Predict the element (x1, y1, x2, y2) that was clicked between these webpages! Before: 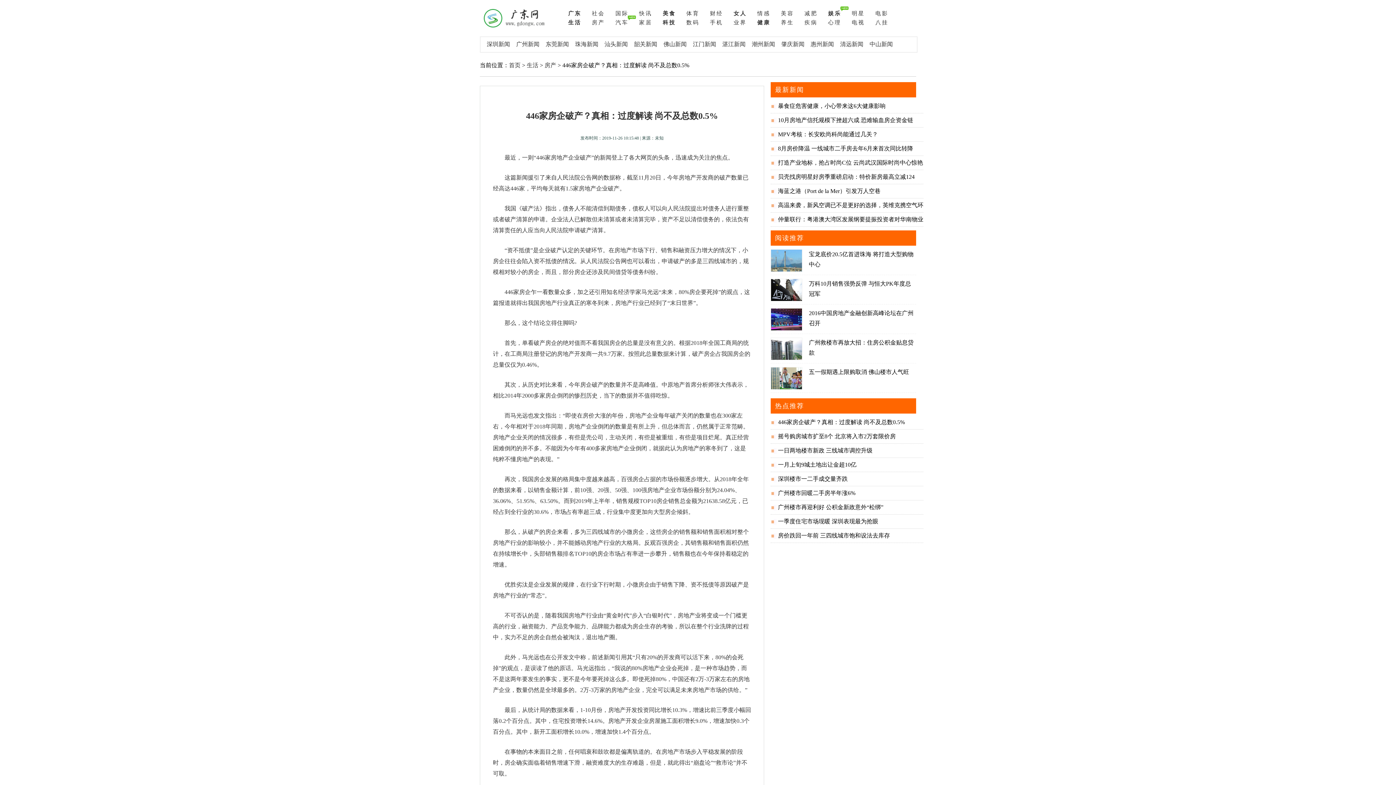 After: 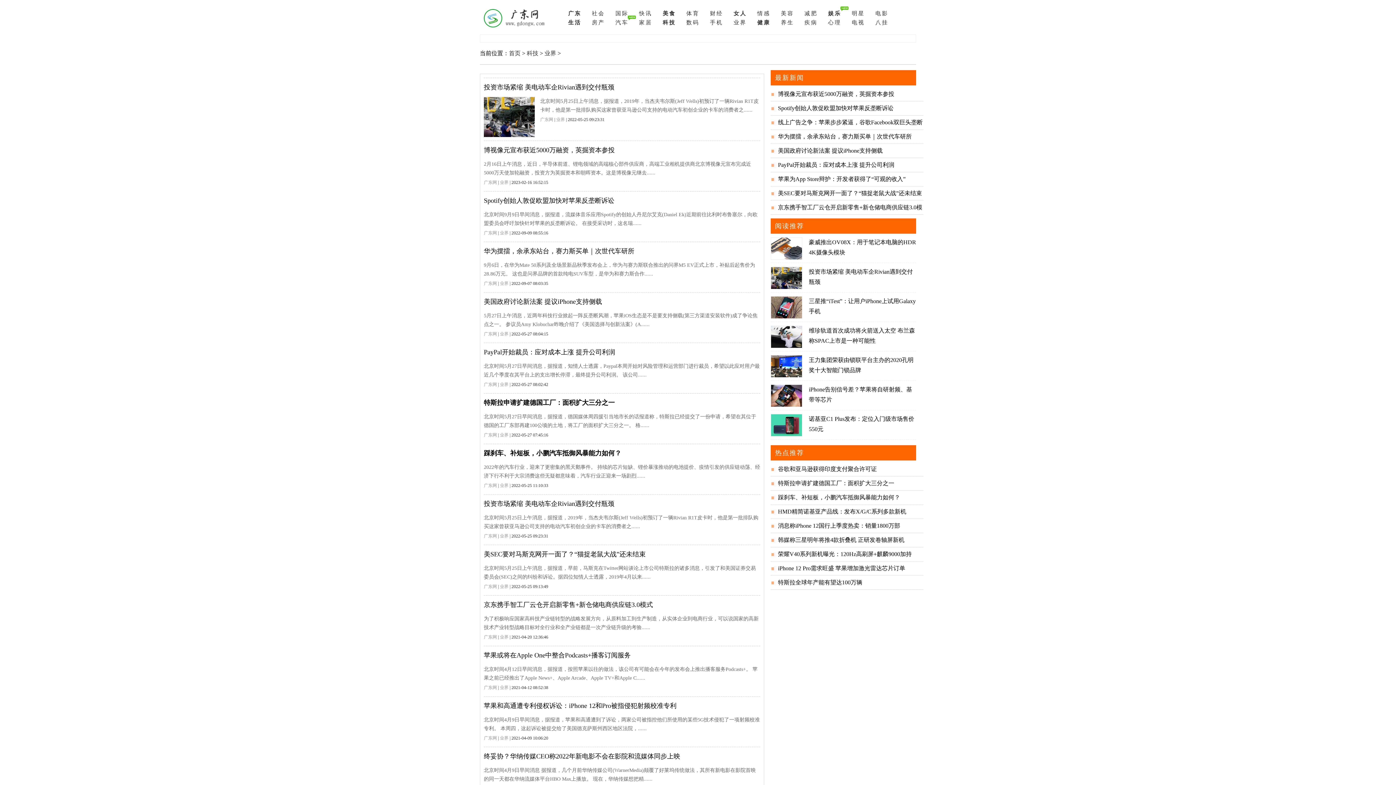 Action: bbox: (733, 19, 746, 25) label: 业界